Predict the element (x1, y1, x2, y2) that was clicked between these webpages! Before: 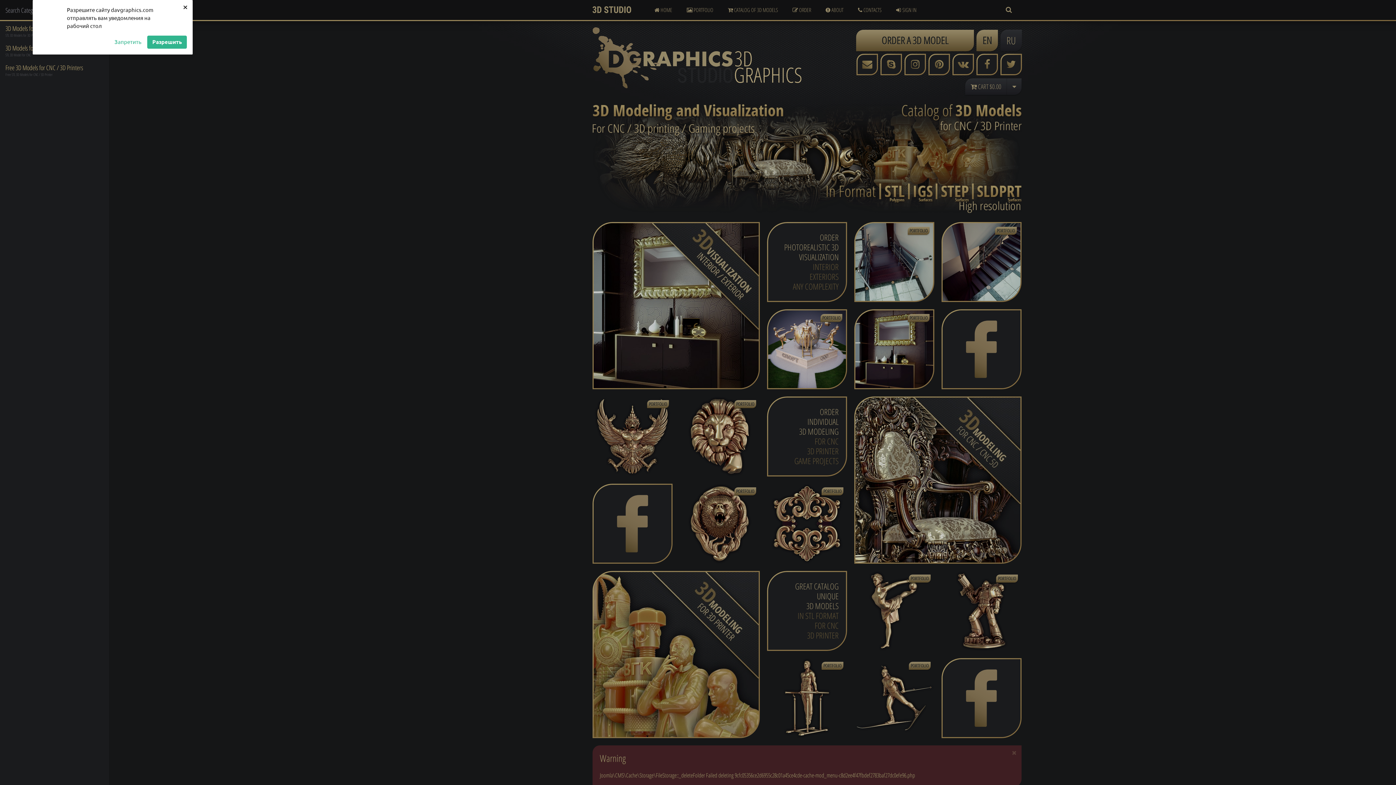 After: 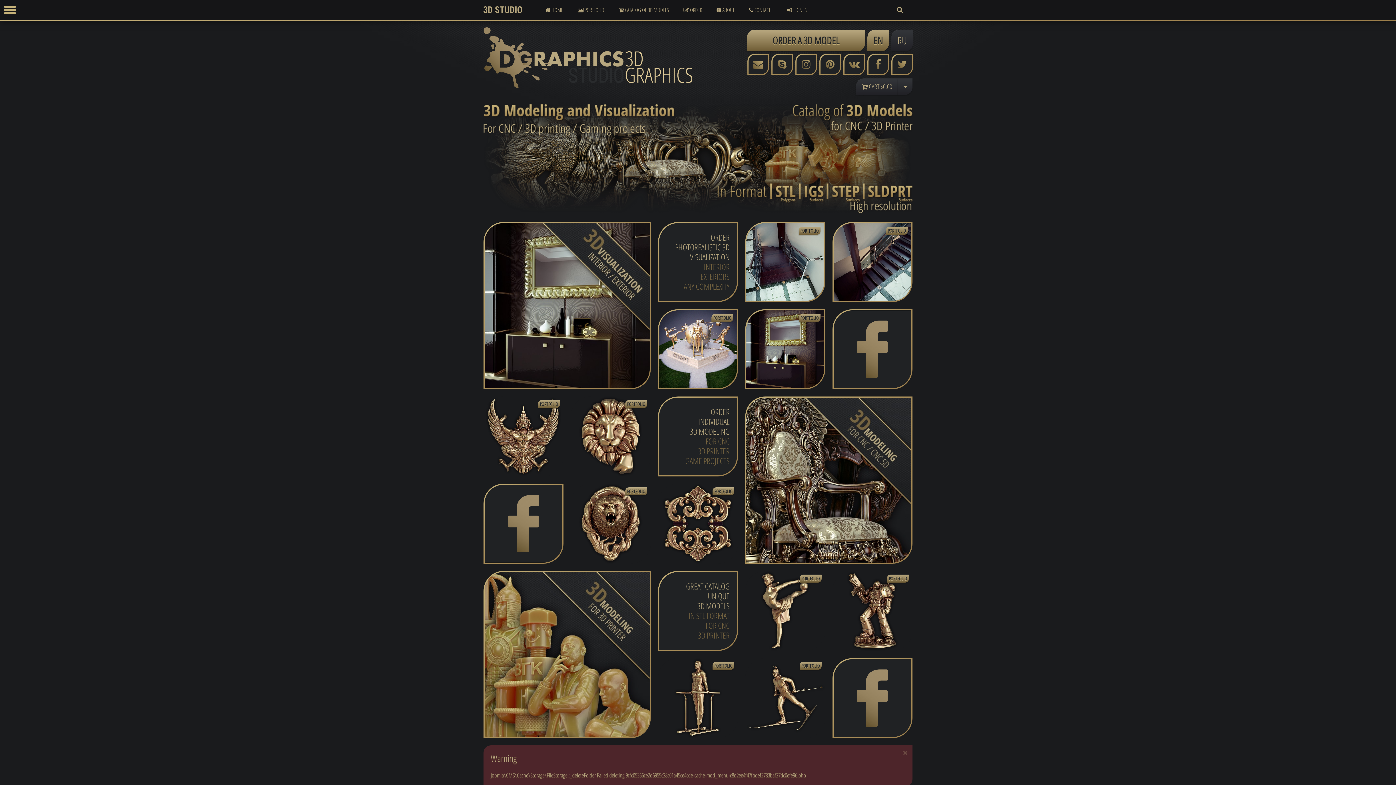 Action: label: × bbox: (181, -1, 189, 9)